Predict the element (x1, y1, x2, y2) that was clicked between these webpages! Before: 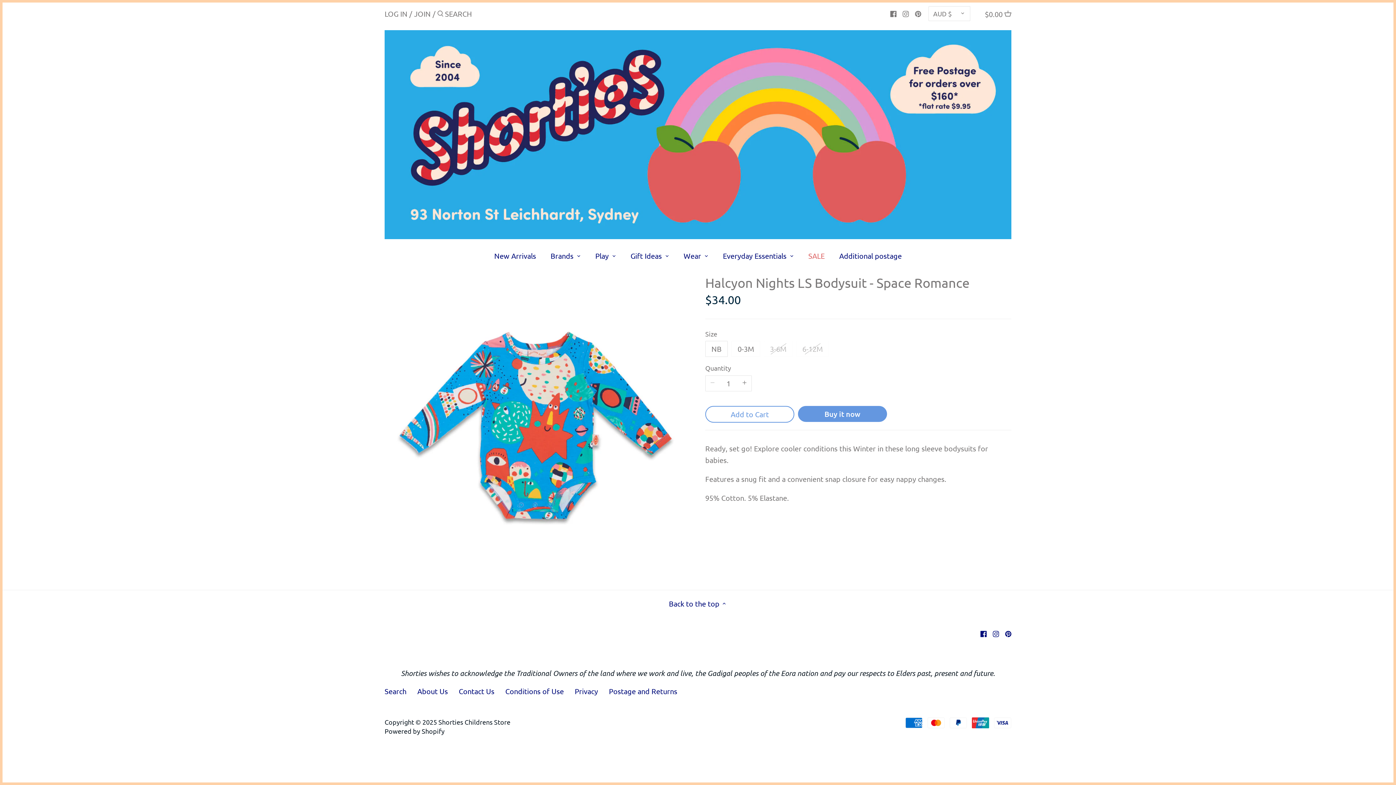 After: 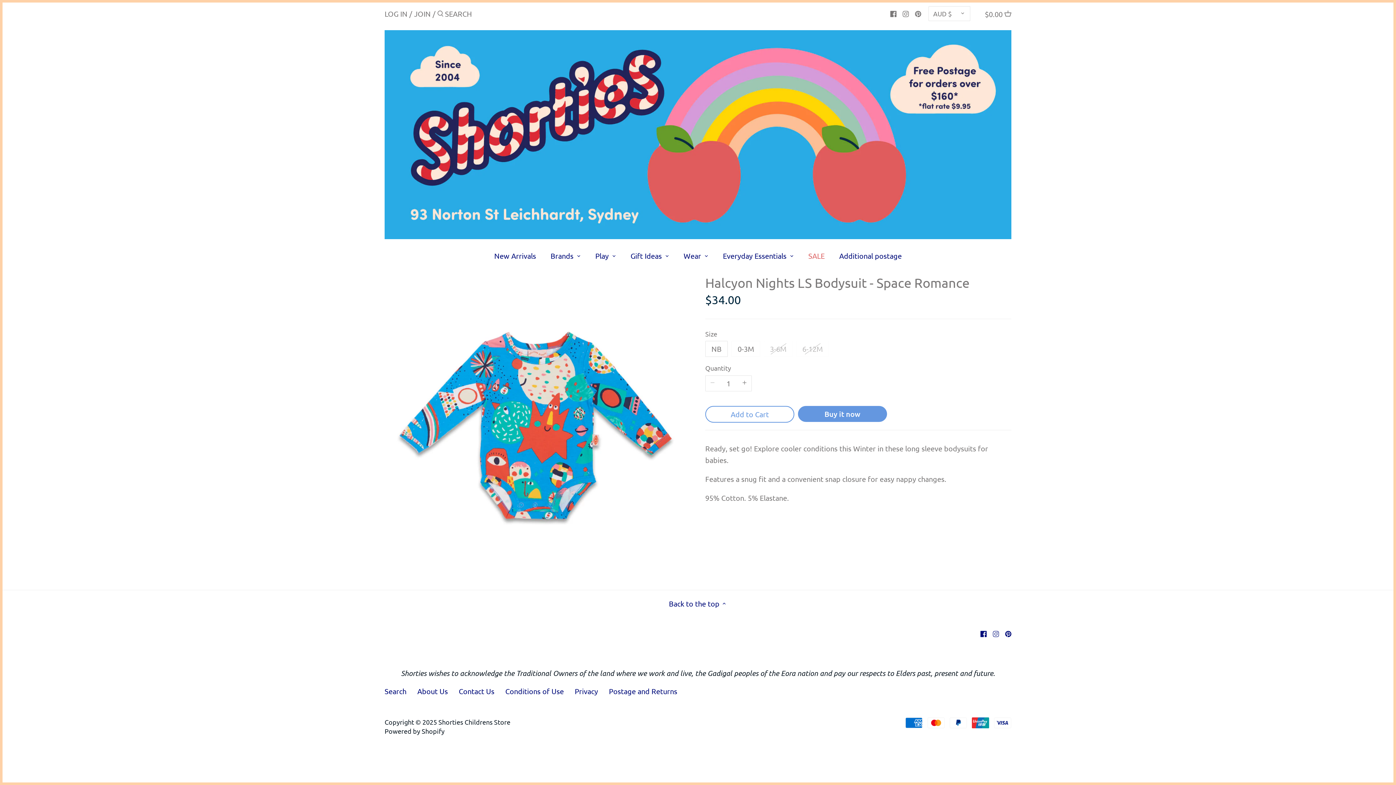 Action: bbox: (993, 628, 999, 638) label: Instagram